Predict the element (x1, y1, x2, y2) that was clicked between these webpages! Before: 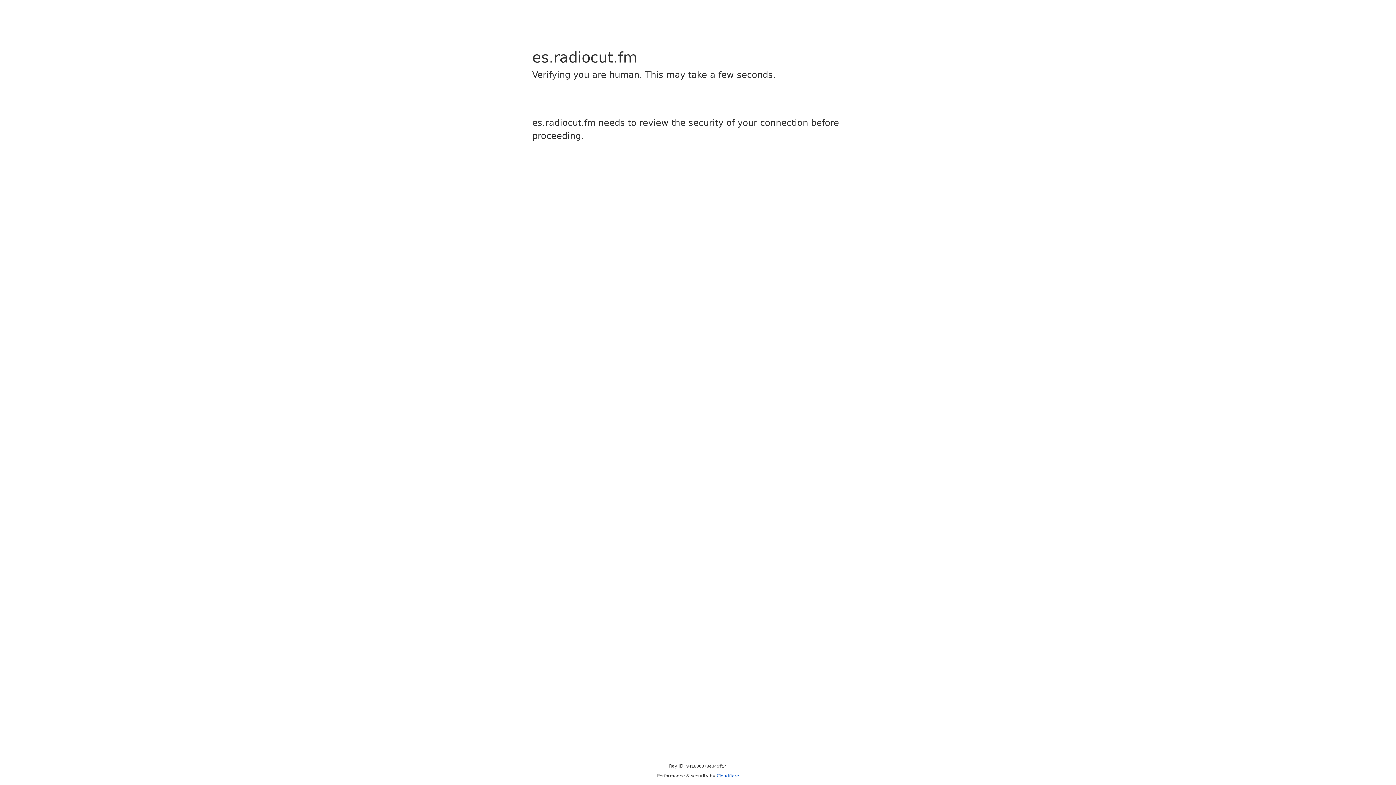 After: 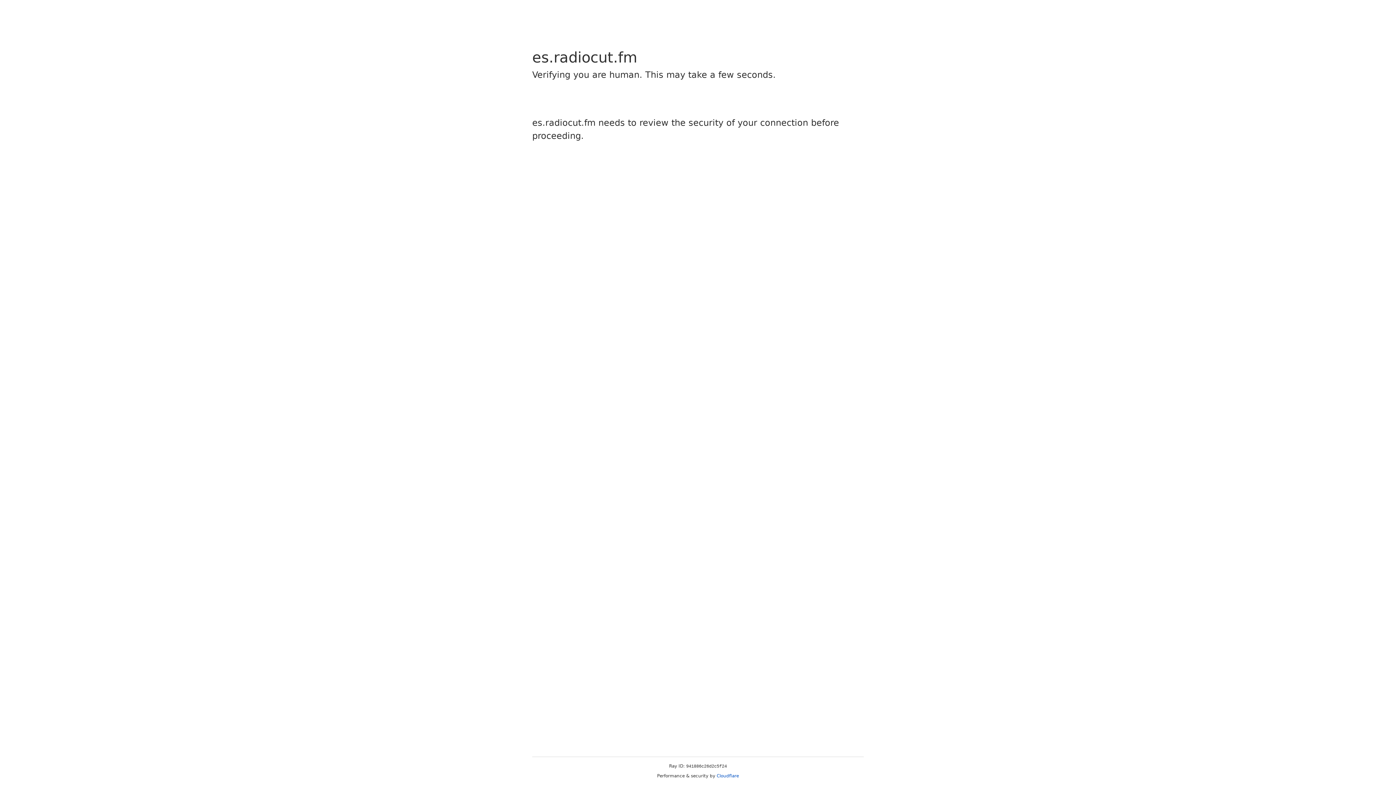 Action: bbox: (716, 773, 739, 778) label: Cloudflare